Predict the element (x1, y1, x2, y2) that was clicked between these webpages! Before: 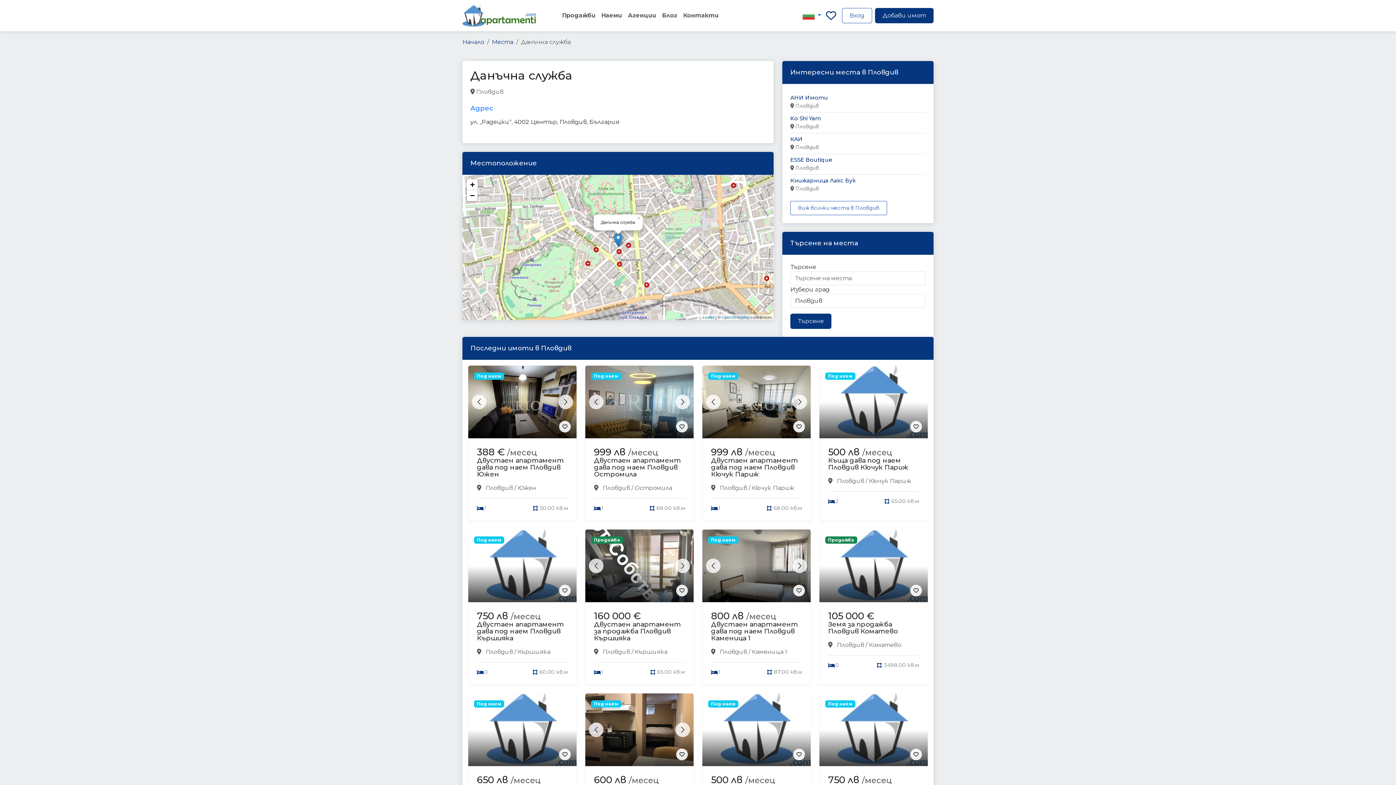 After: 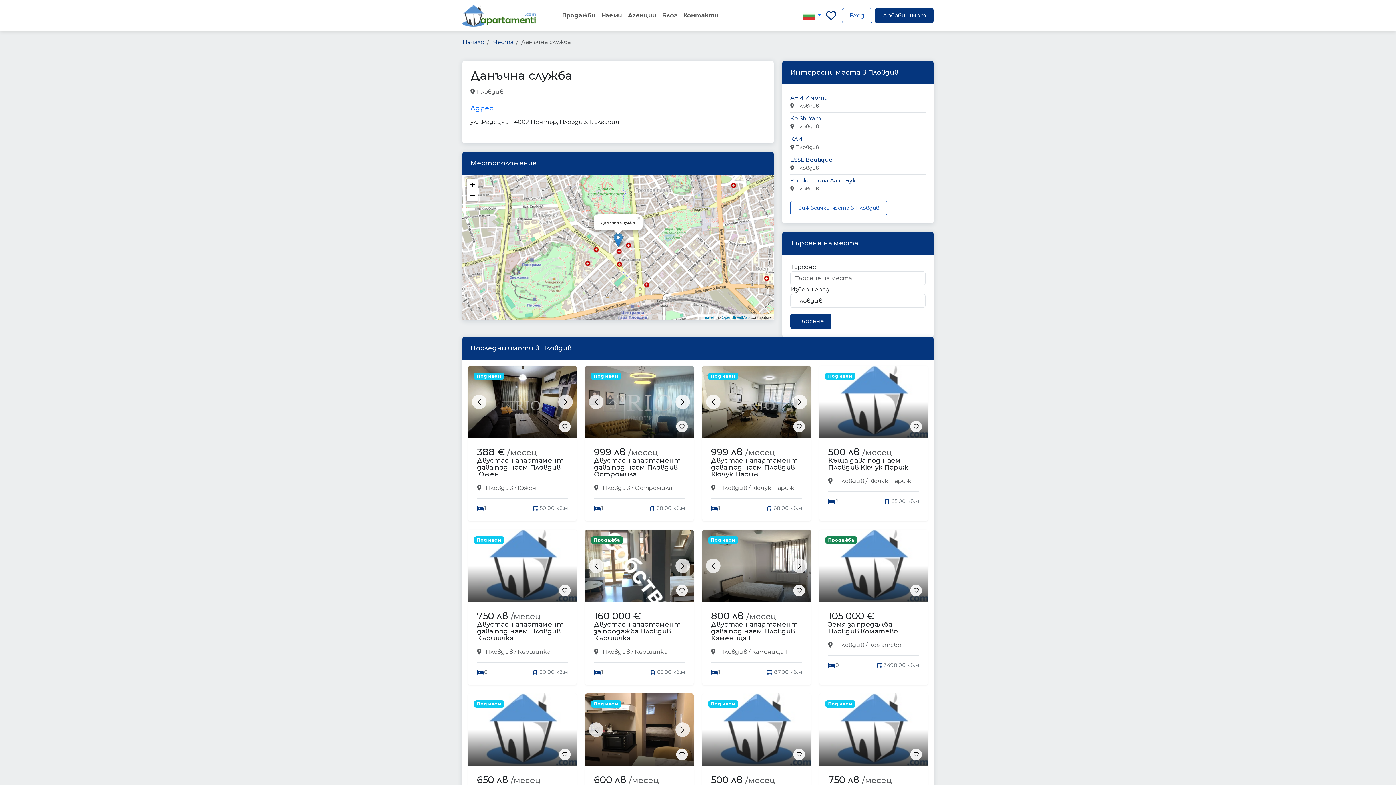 Action: label: Next bbox: (675, 558, 690, 573)